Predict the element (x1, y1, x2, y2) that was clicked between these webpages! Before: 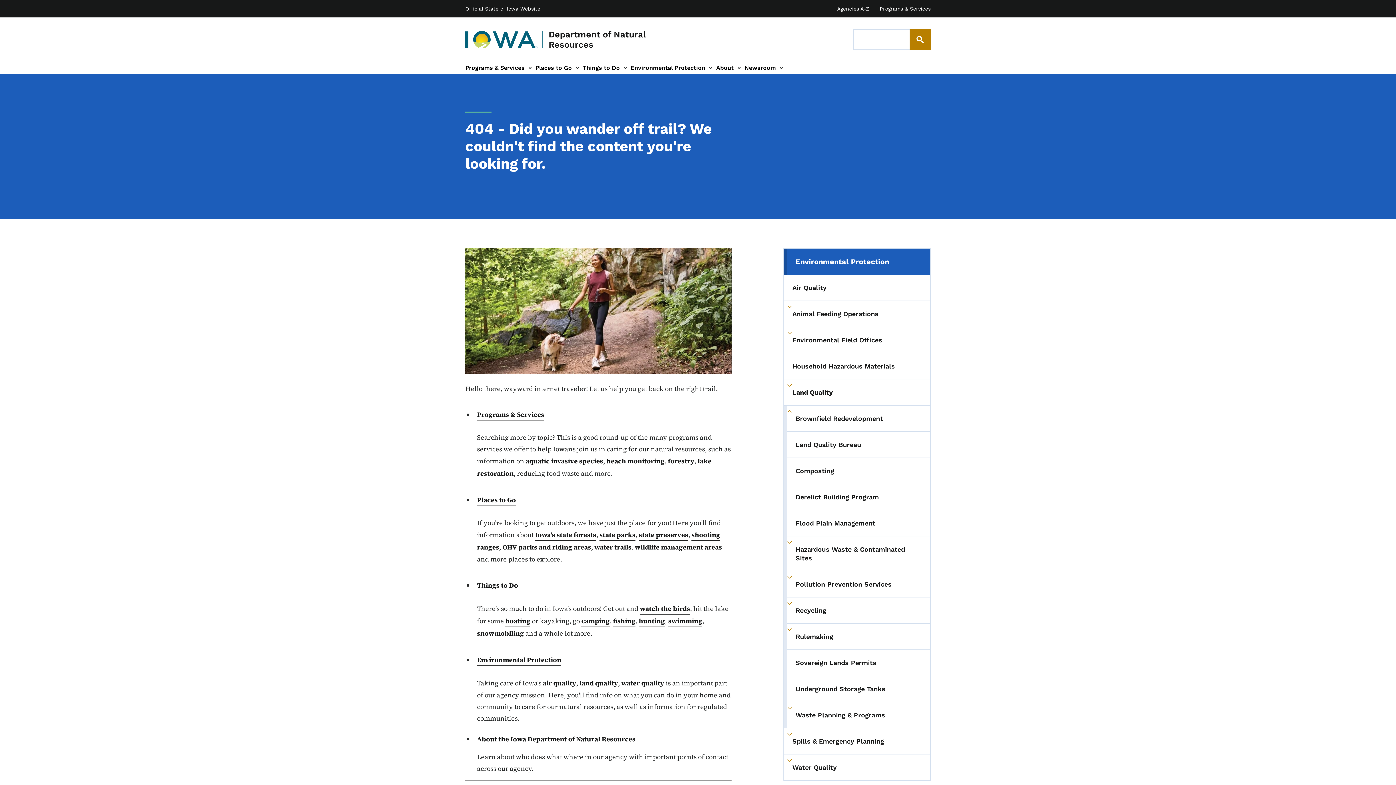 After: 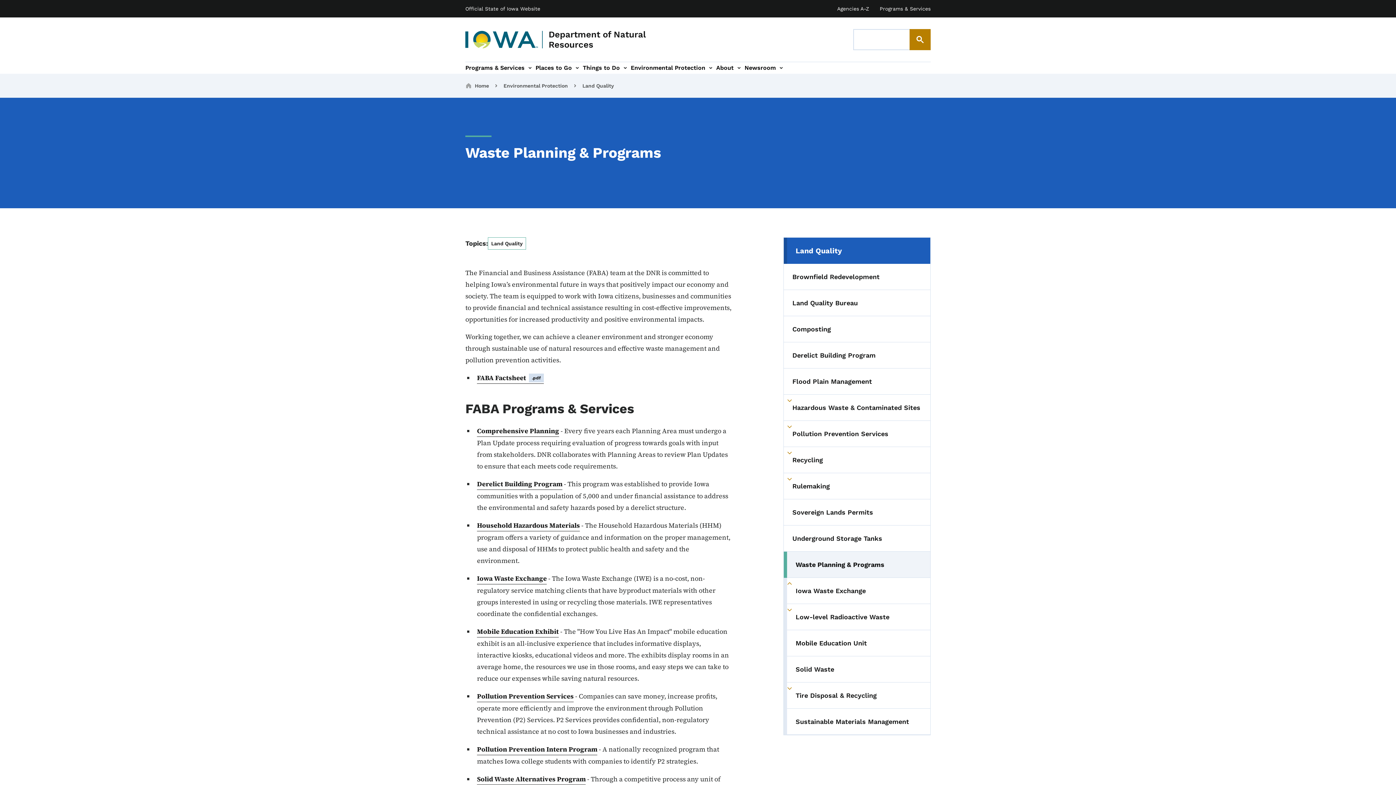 Action: label: Waste Planning & Programs bbox: (783, 702, 930, 728)